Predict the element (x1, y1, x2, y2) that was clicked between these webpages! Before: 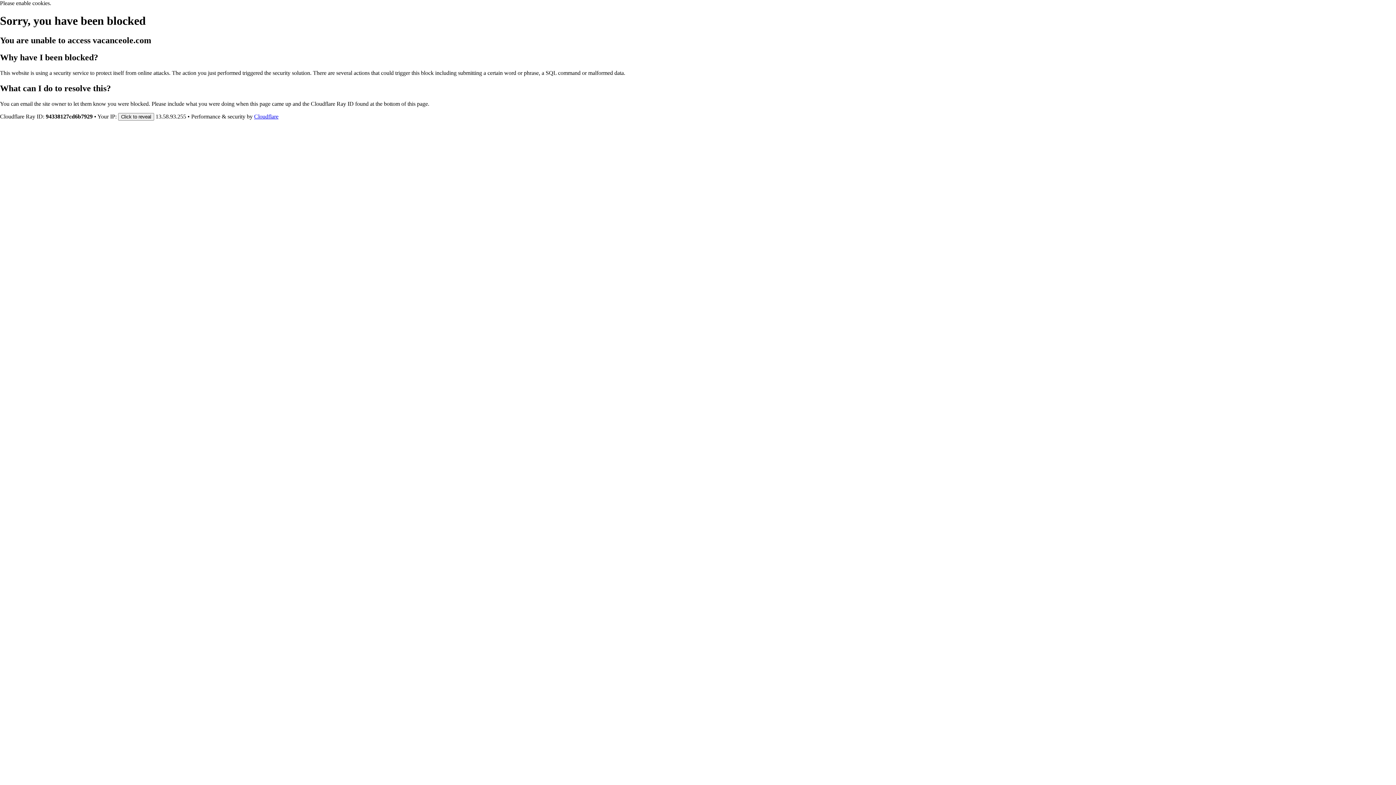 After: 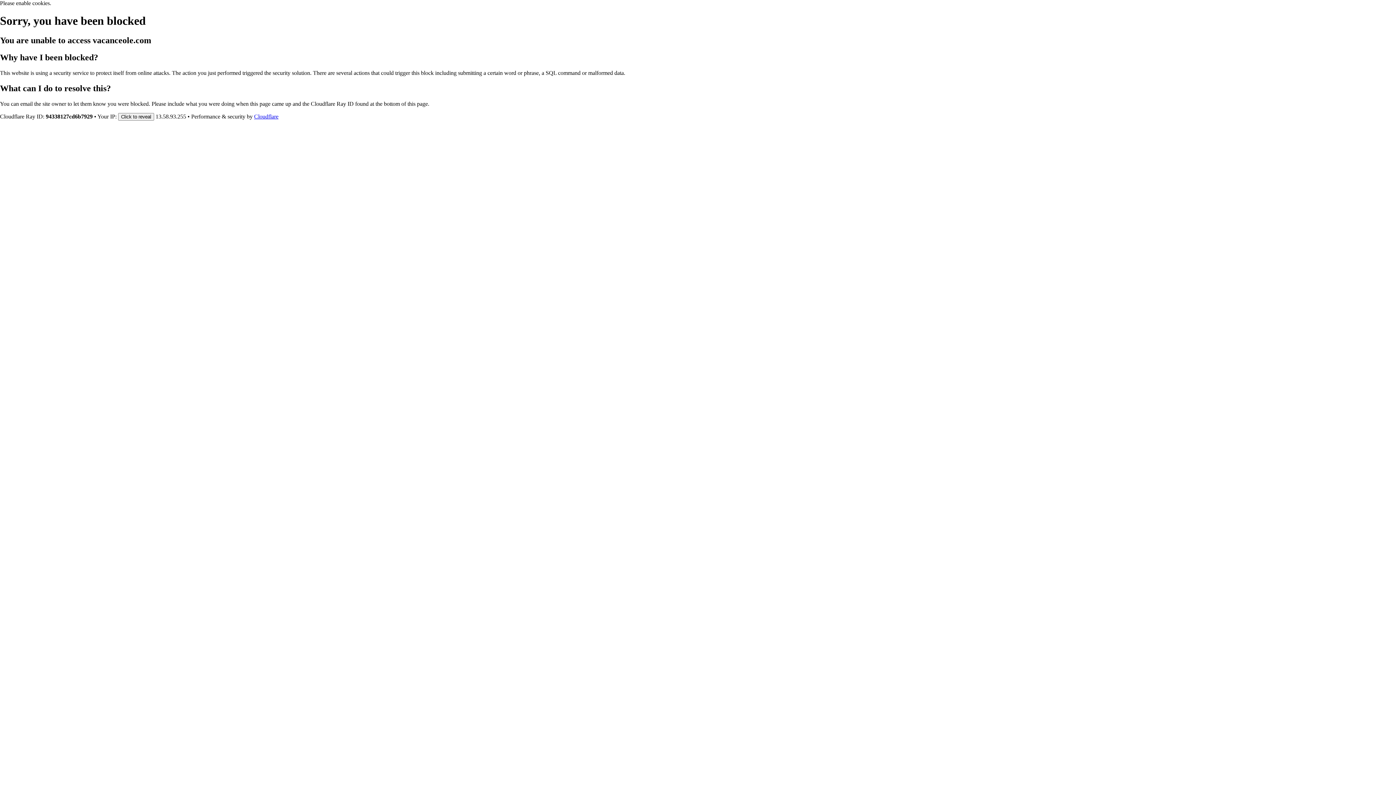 Action: bbox: (254, 113, 278, 119) label: Cloudflare